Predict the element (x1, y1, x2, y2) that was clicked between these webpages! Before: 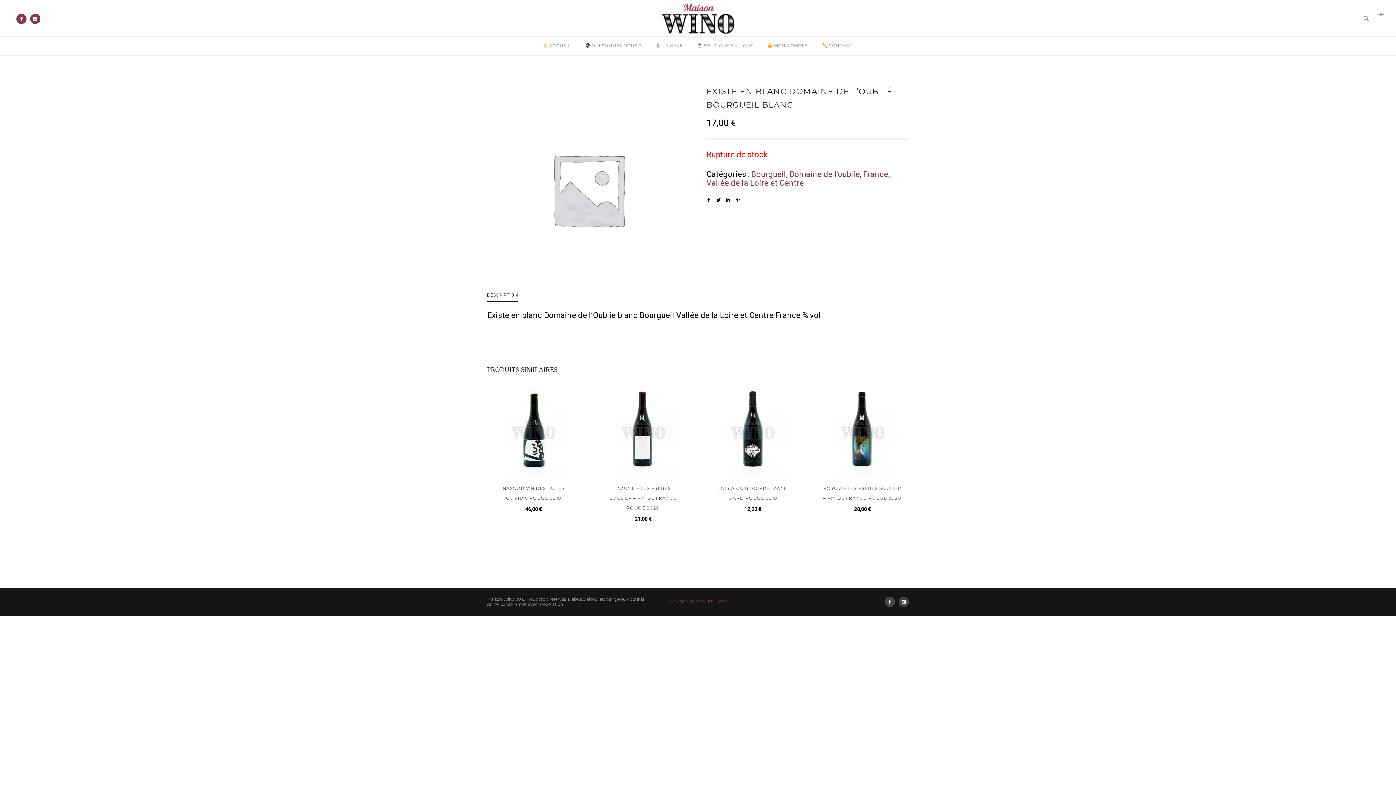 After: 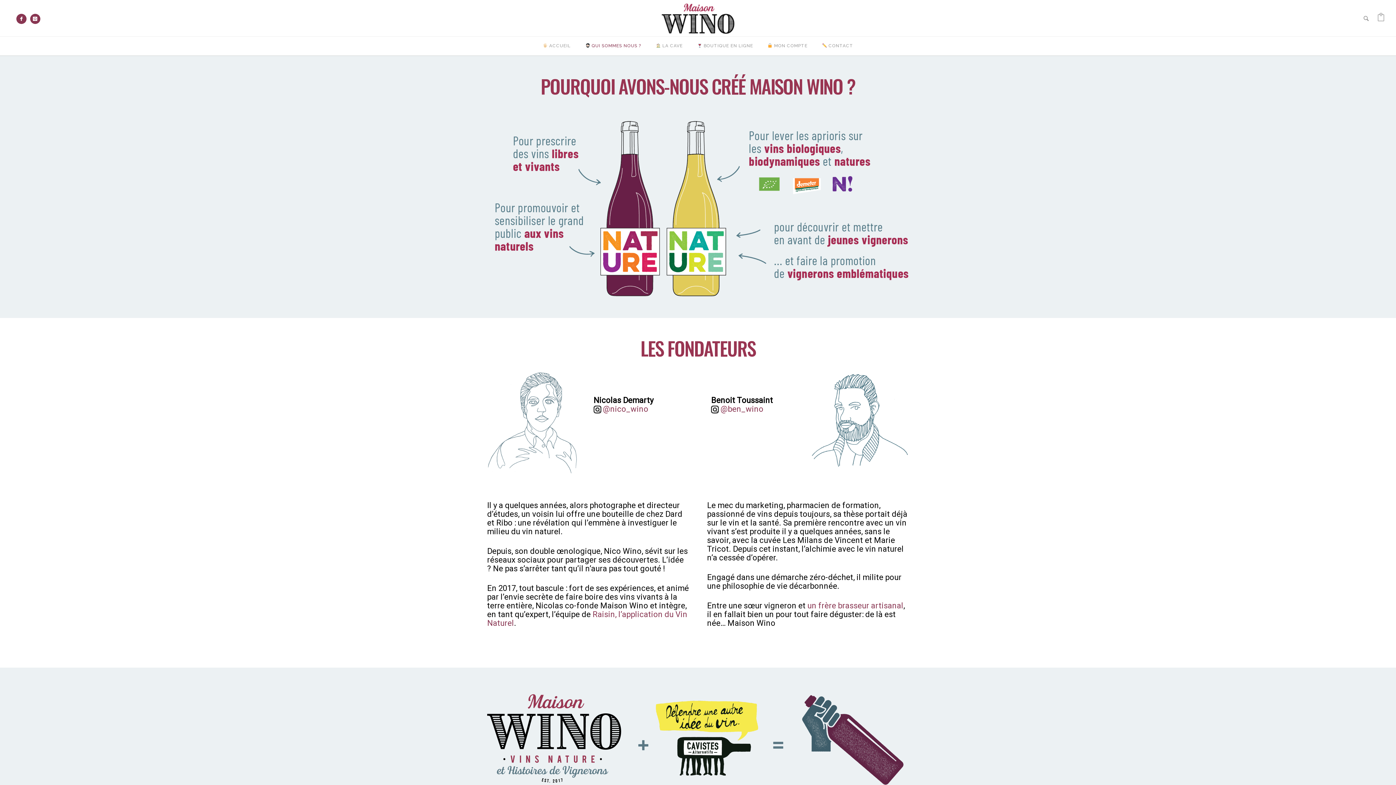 Action: bbox: (578, 43, 648, 48) label:  QUI SOMMES NOUS ?